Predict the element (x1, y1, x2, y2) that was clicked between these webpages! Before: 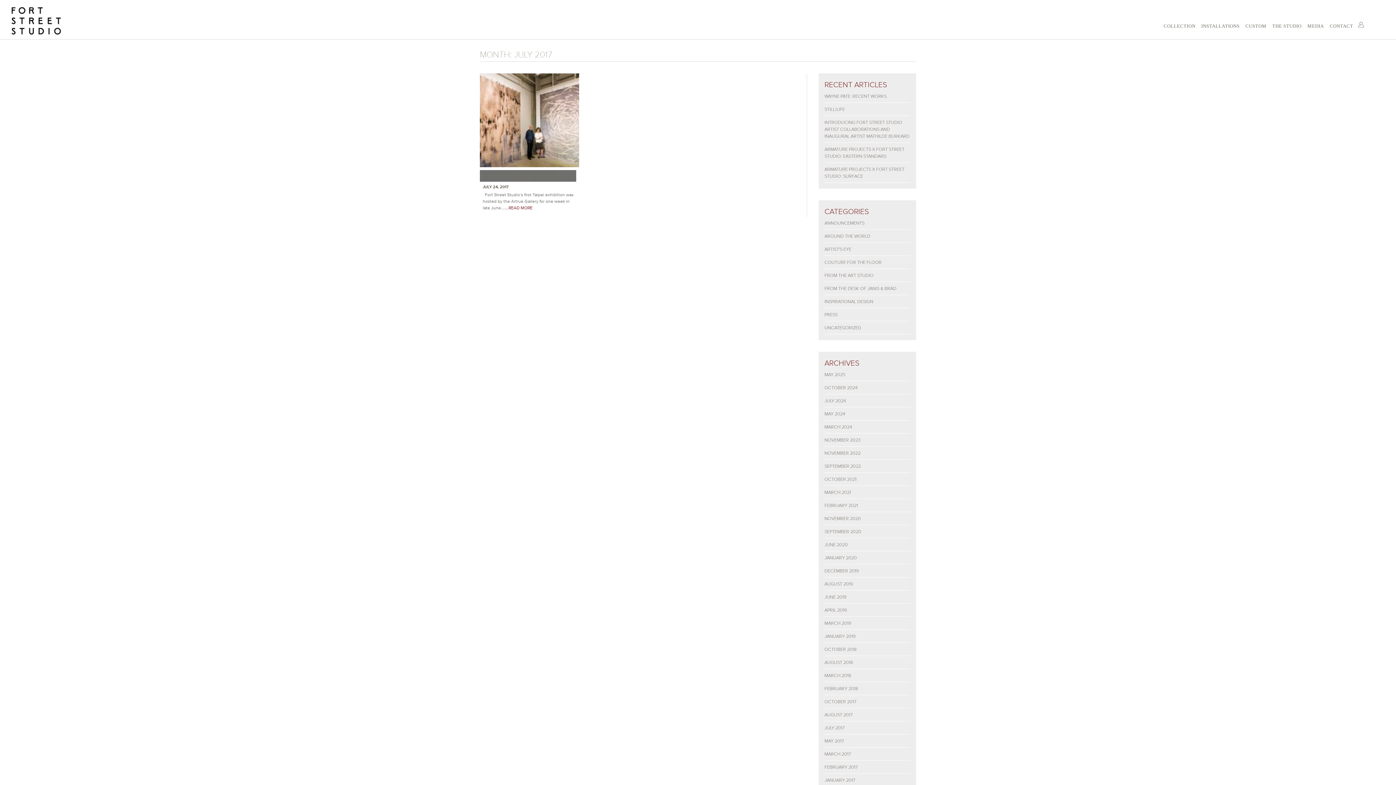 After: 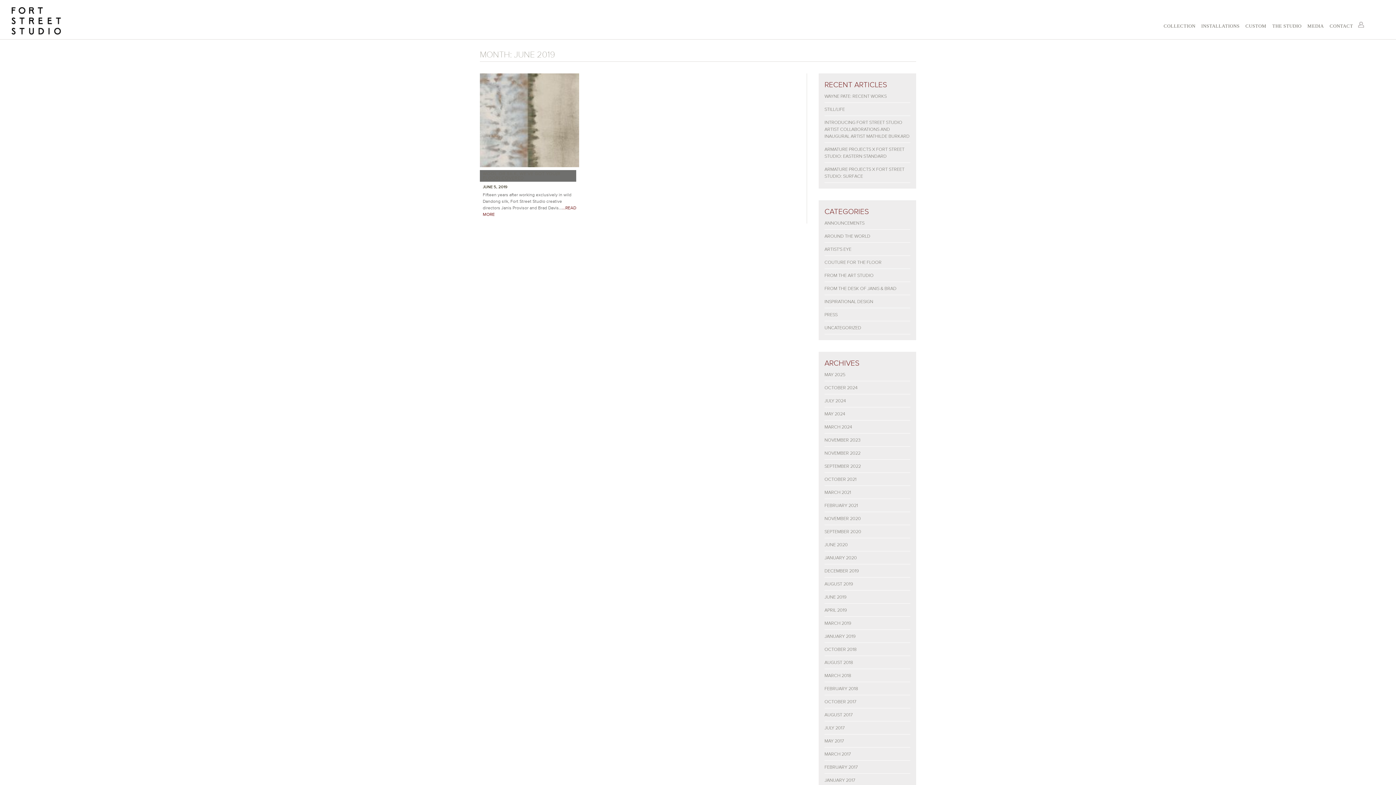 Action: bbox: (824, 594, 846, 600) label: JUNE 2019